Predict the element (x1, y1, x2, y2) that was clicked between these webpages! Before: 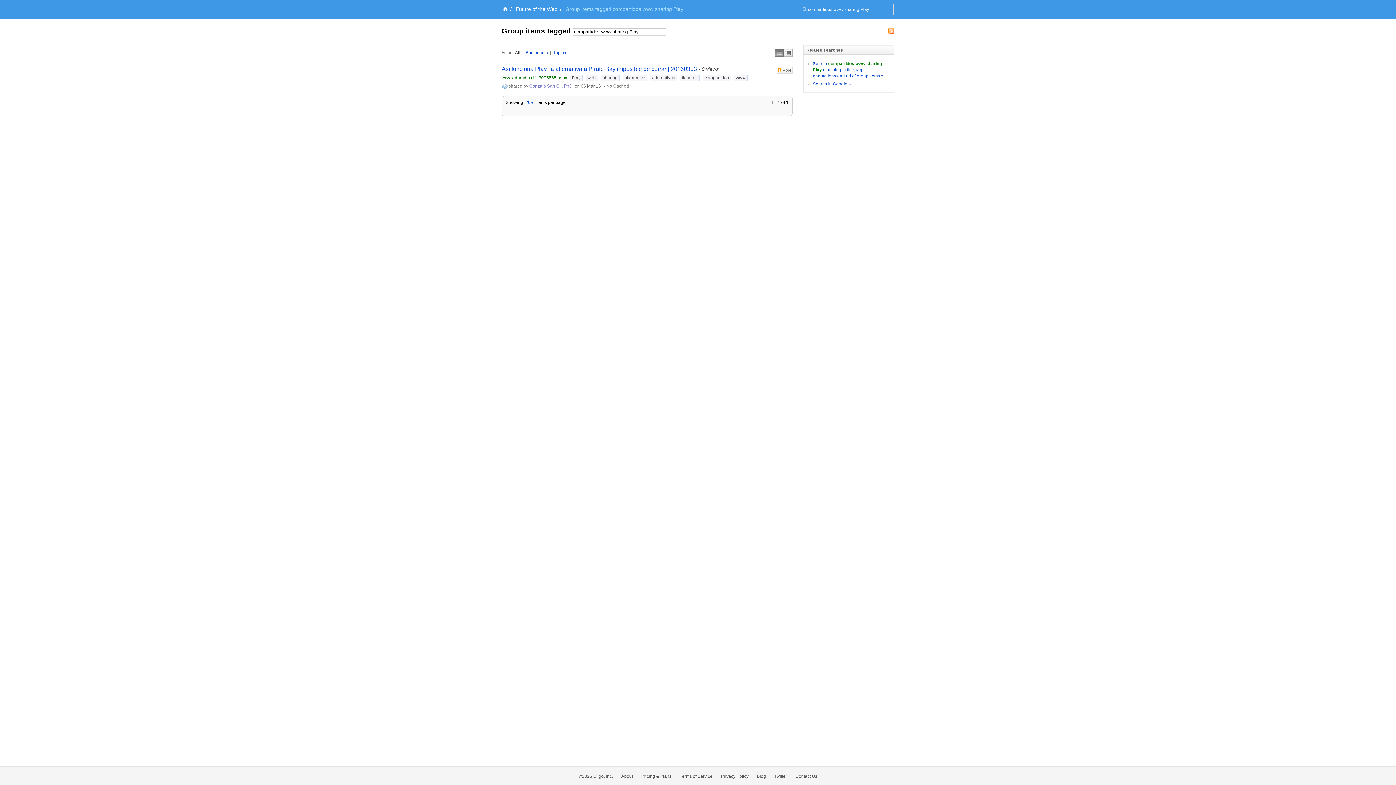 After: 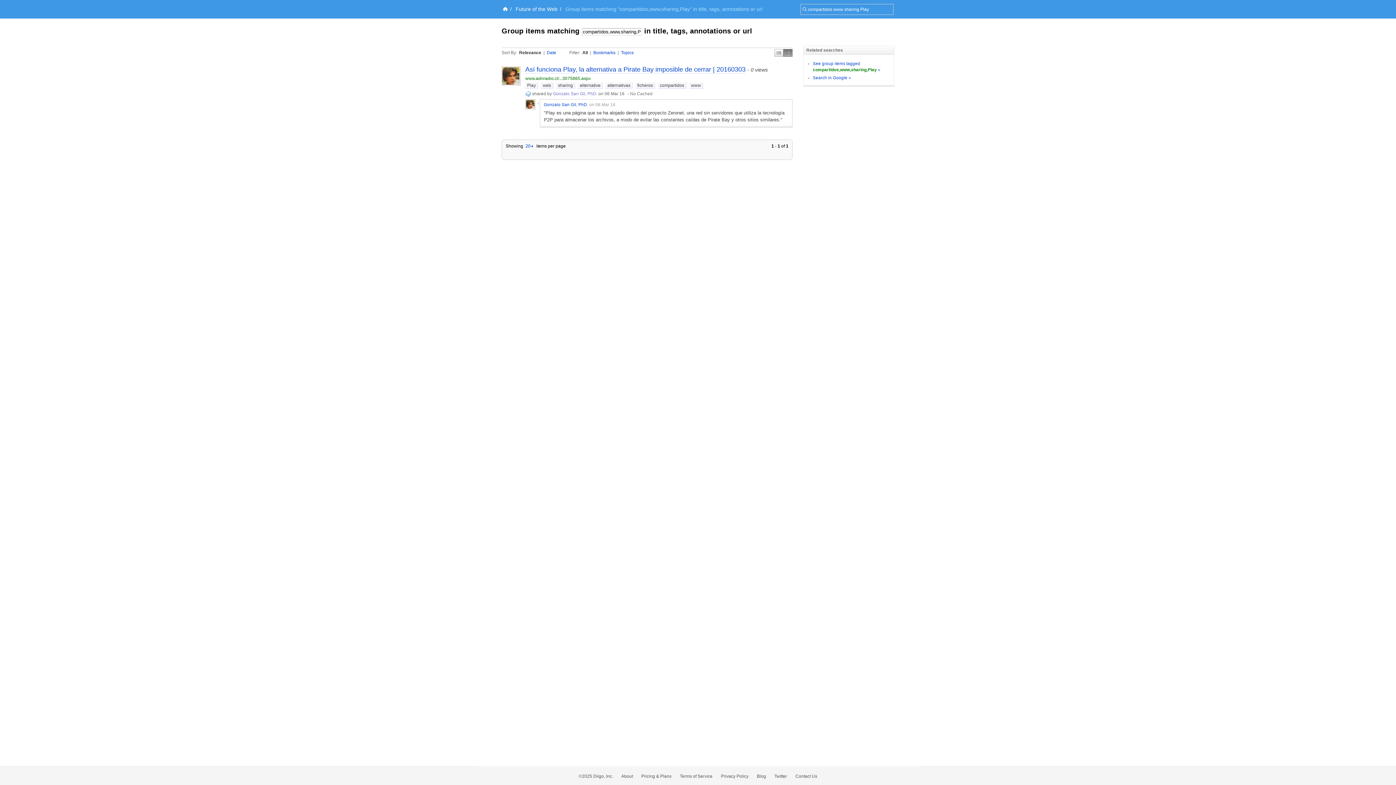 Action: bbox: (813, 61, 884, 78) label: Search compartidos www sharing Play matching in title, tags, annotations and url of group items »